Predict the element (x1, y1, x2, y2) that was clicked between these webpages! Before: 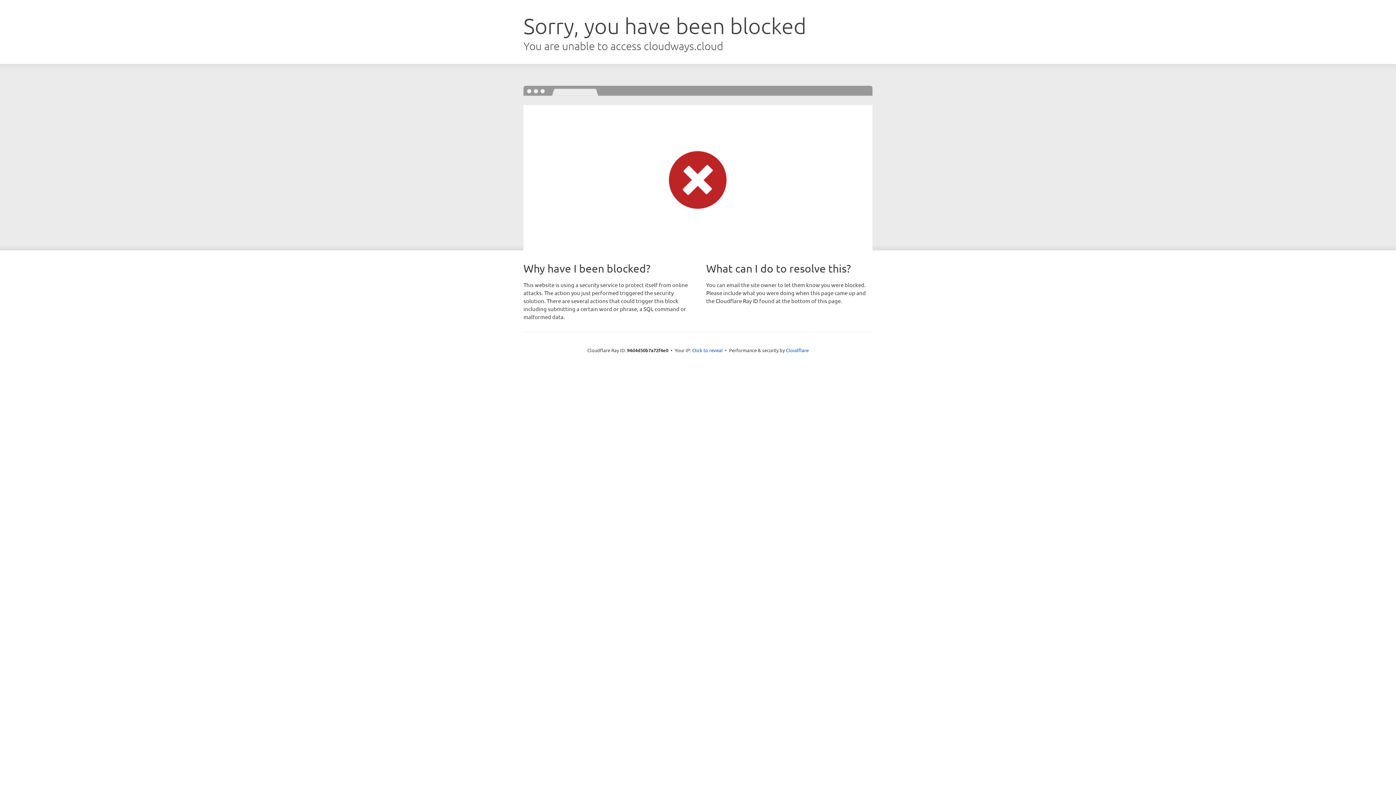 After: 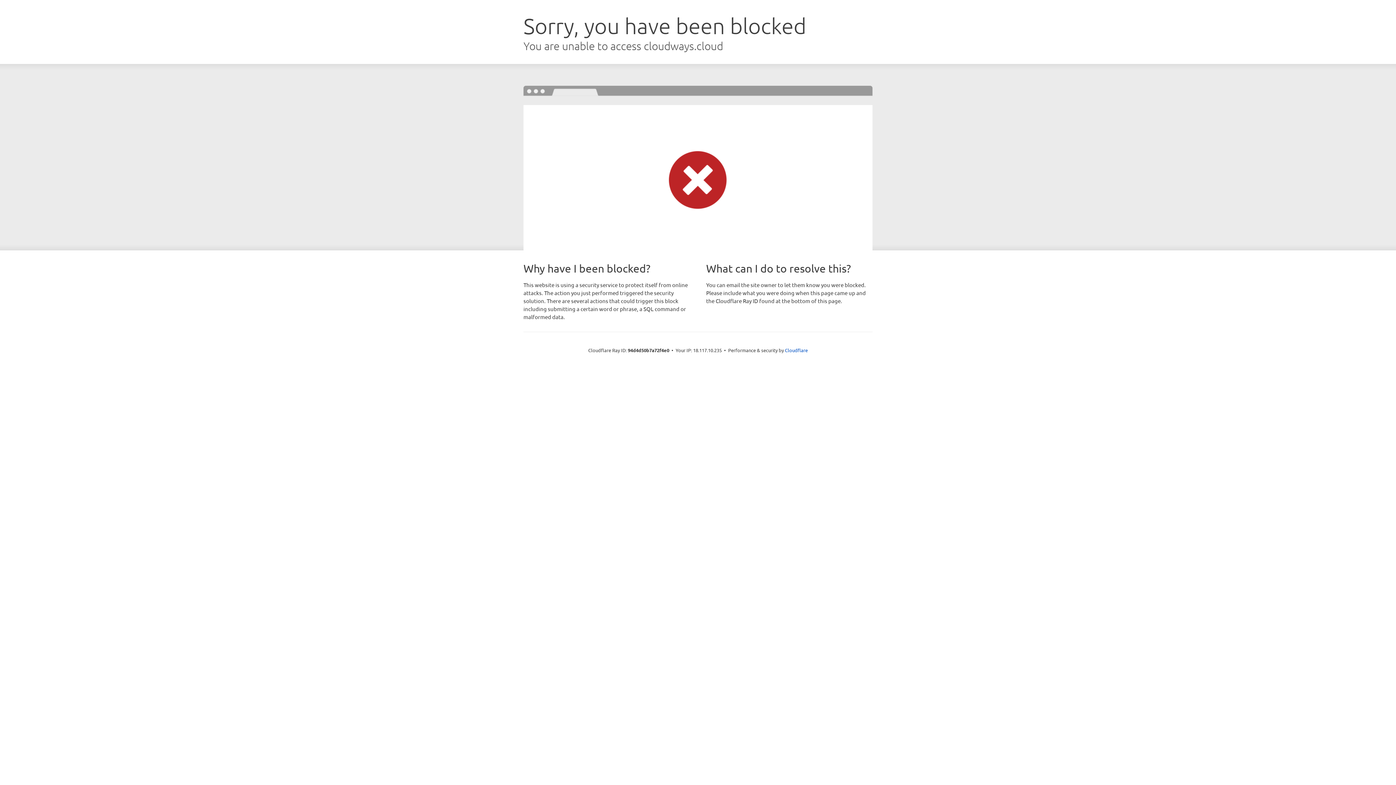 Action: label: Click to reveal bbox: (692, 346, 722, 353)